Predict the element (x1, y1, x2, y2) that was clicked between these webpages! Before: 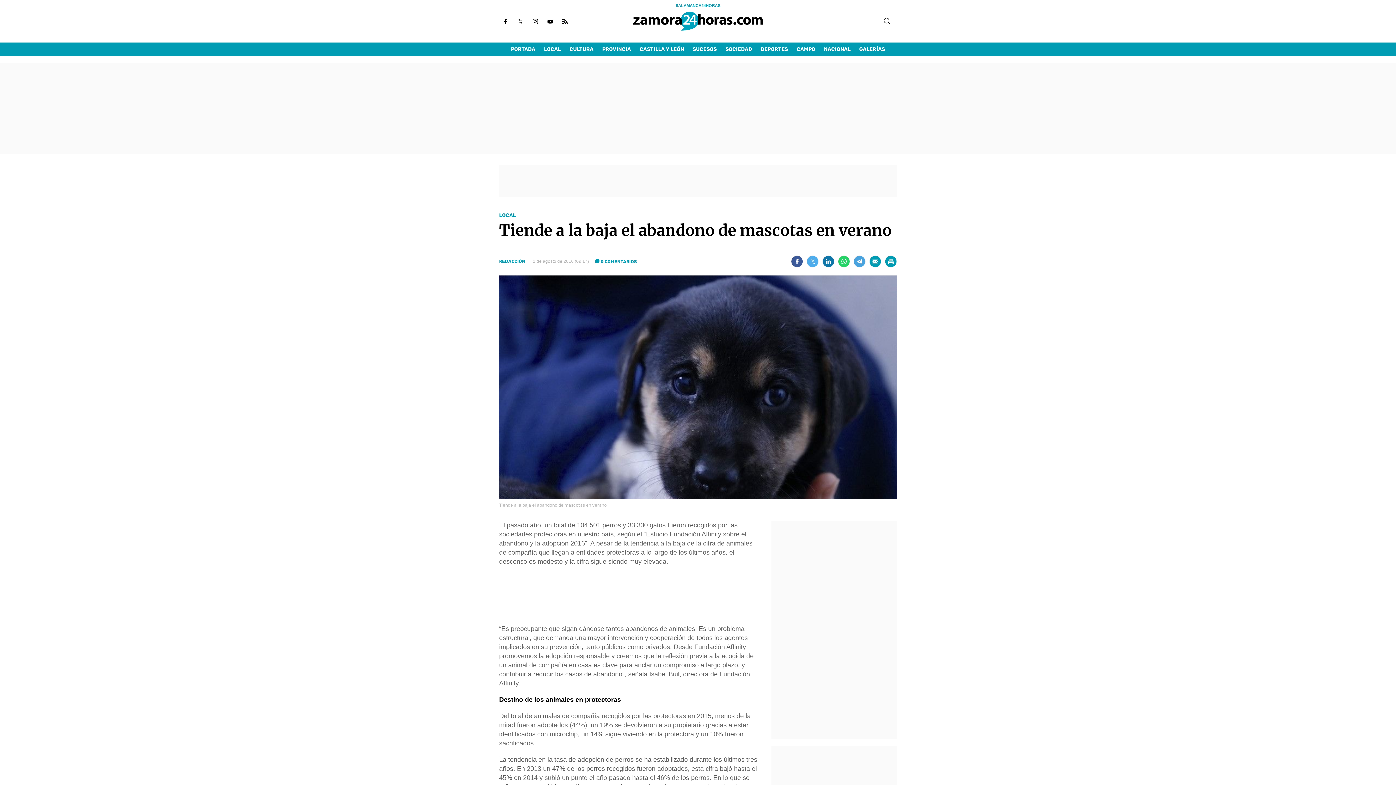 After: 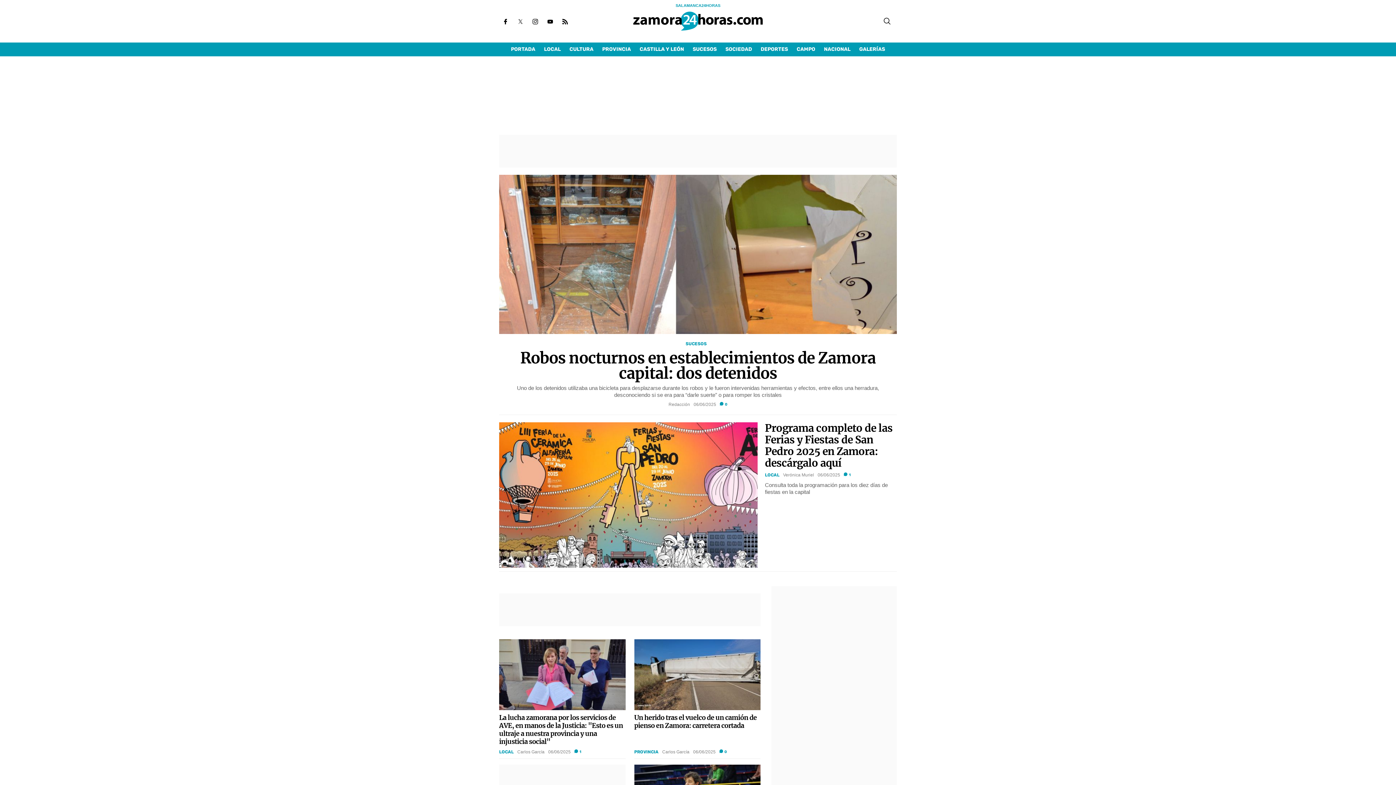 Action: label: PORTADA bbox: (506, 42, 539, 56)